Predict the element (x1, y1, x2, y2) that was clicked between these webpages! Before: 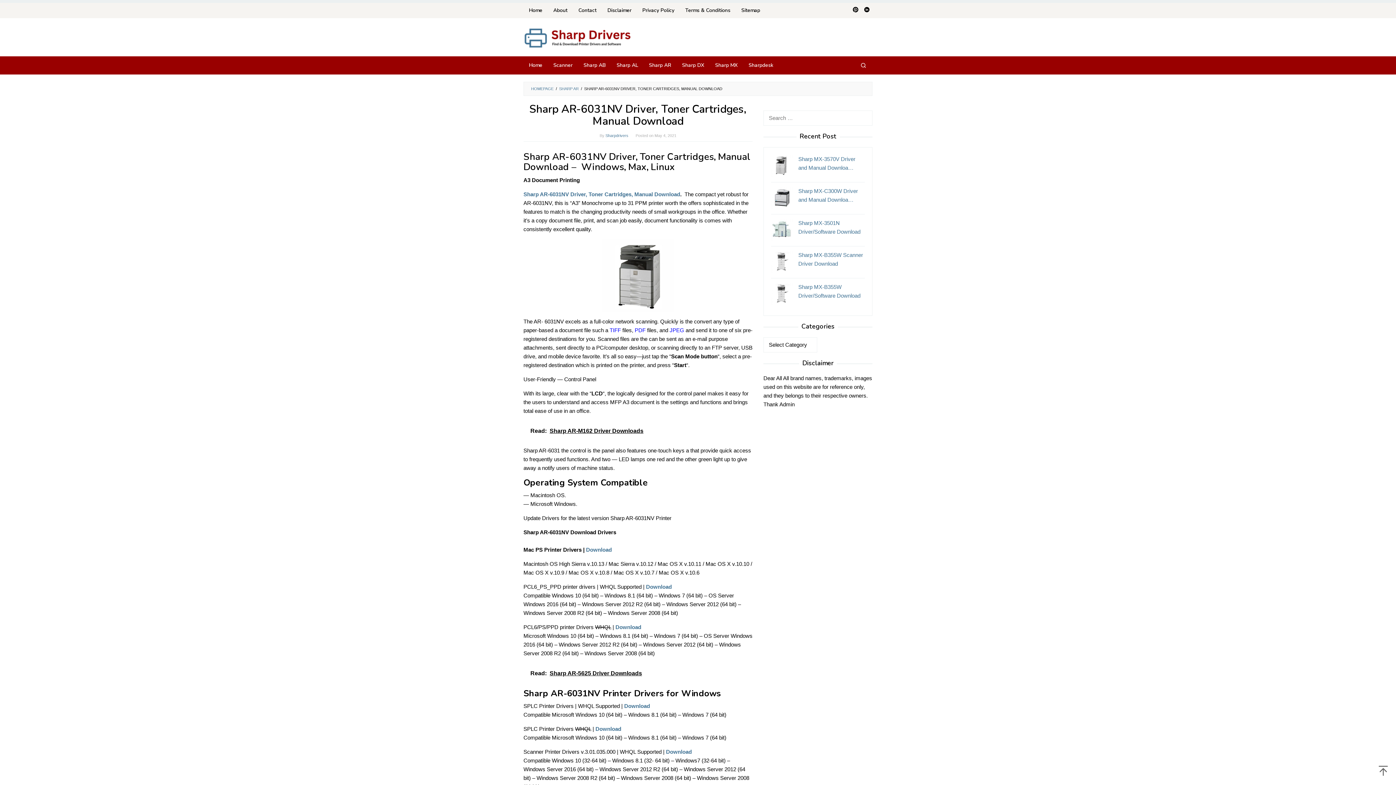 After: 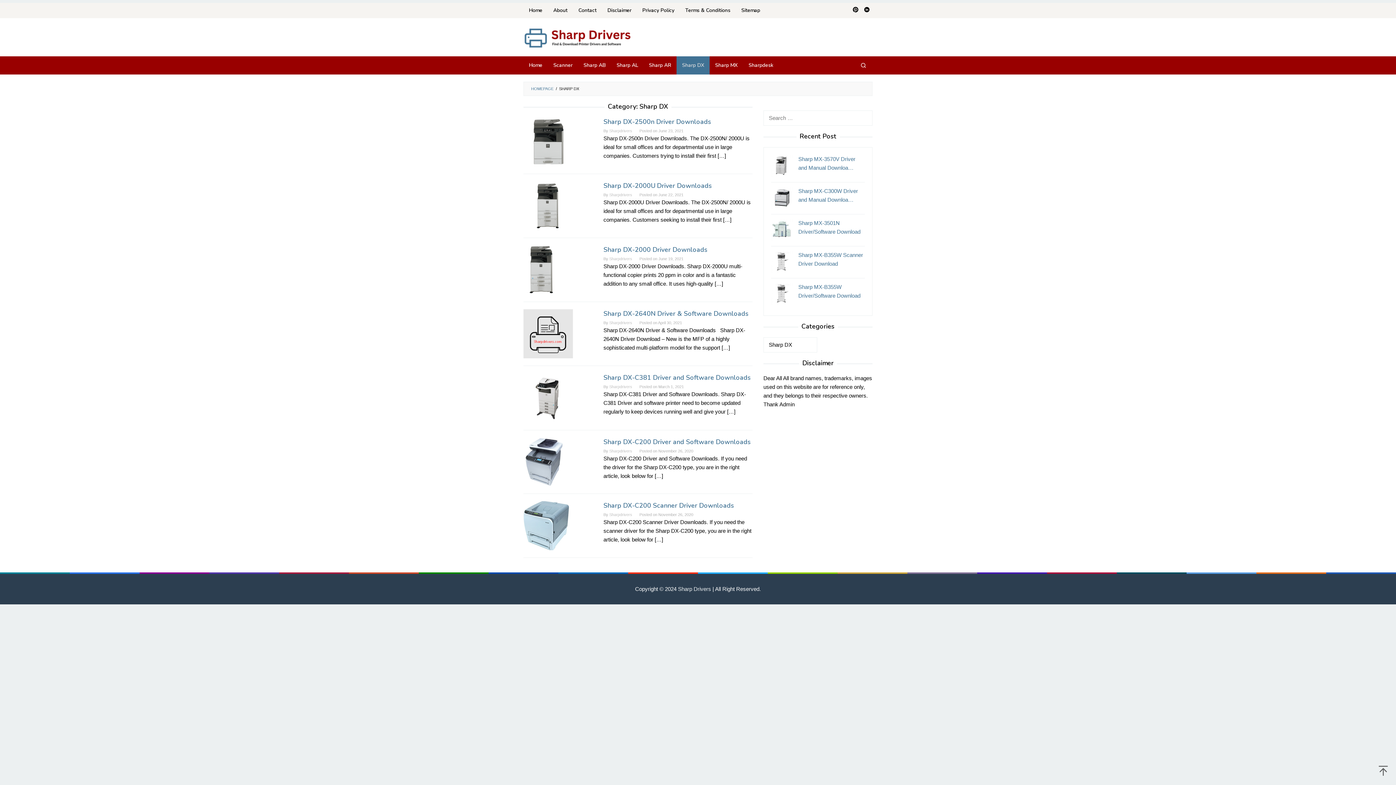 Action: label: Sharp DX bbox: (676, 56, 709, 74)